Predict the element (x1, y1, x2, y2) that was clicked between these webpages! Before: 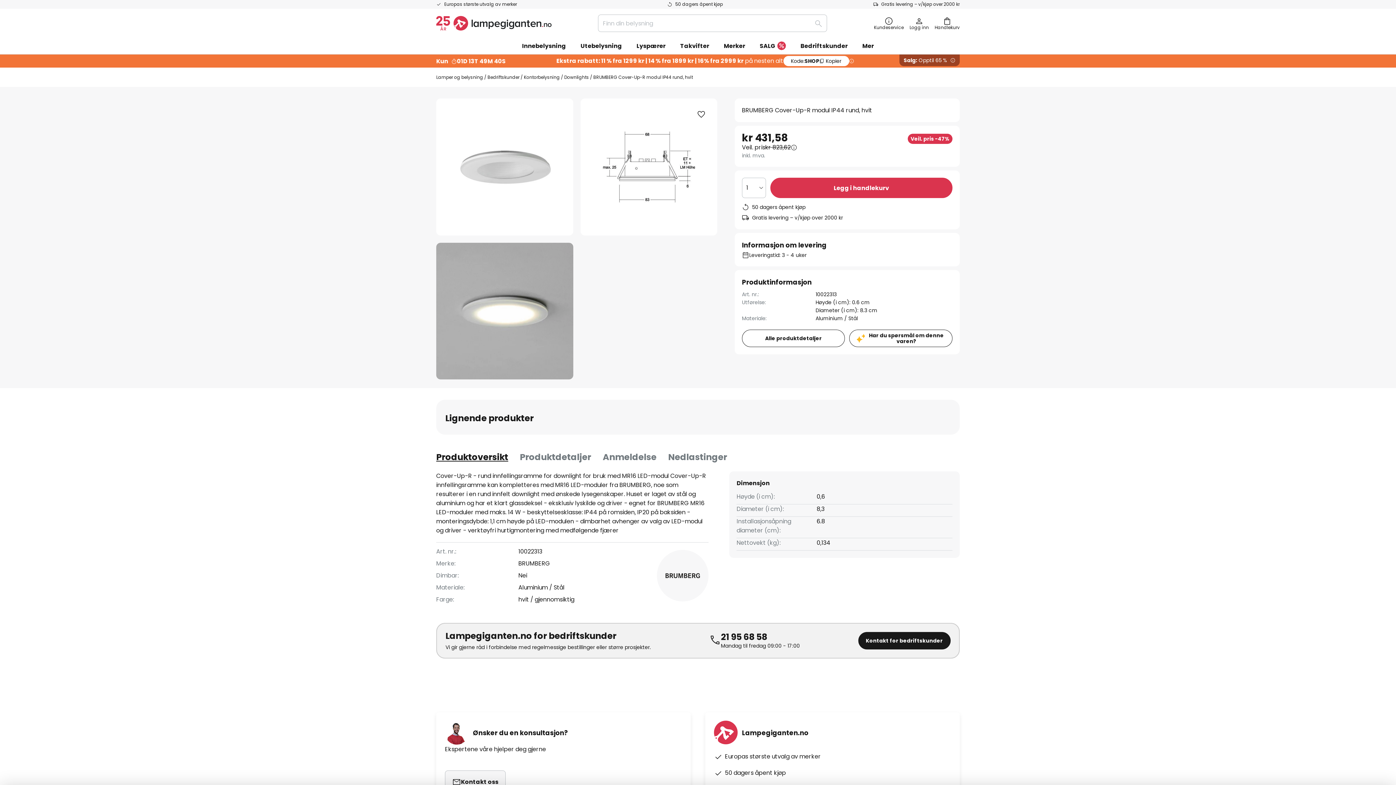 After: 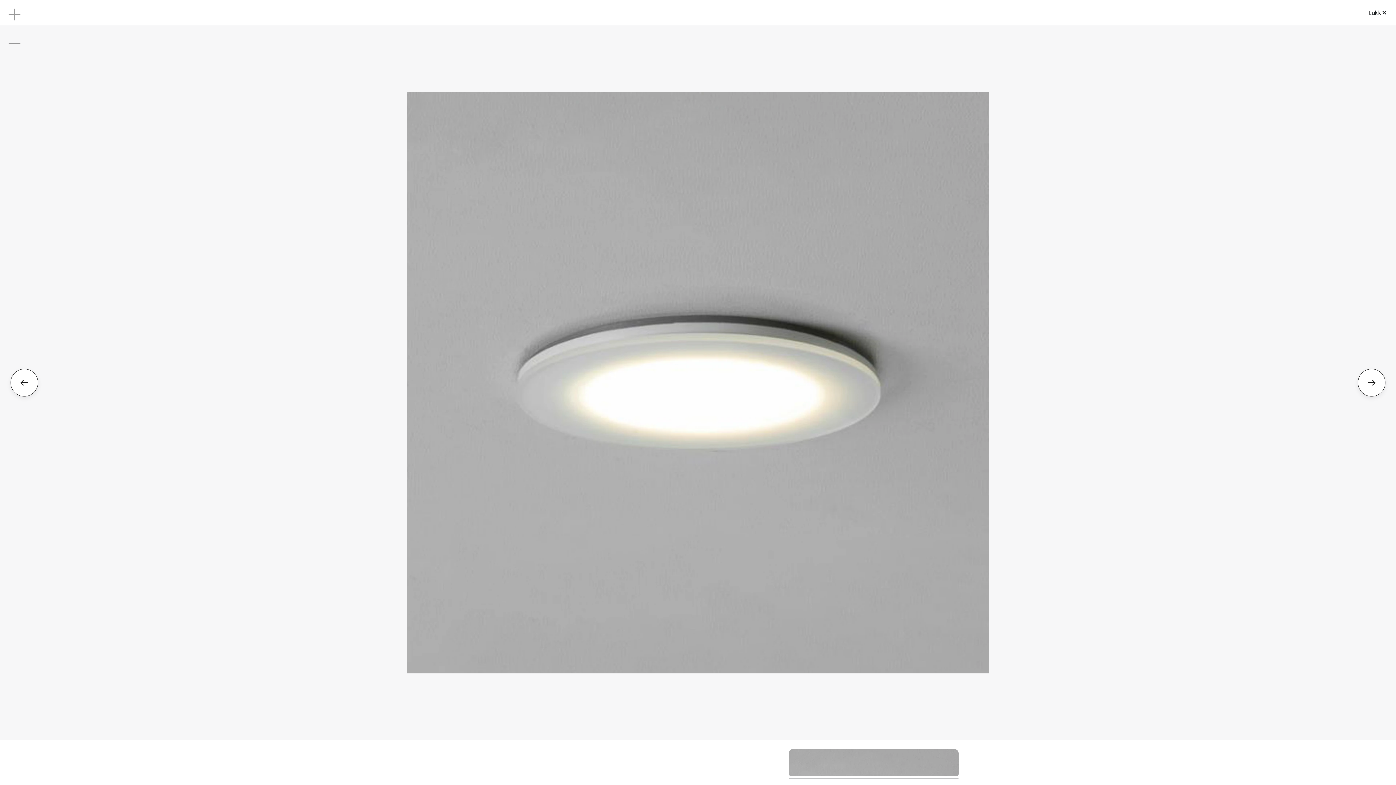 Action: bbox: (436, 242, 573, 379) label: BRUMBERG Cover-Up-R modul IP44 rund, hvit